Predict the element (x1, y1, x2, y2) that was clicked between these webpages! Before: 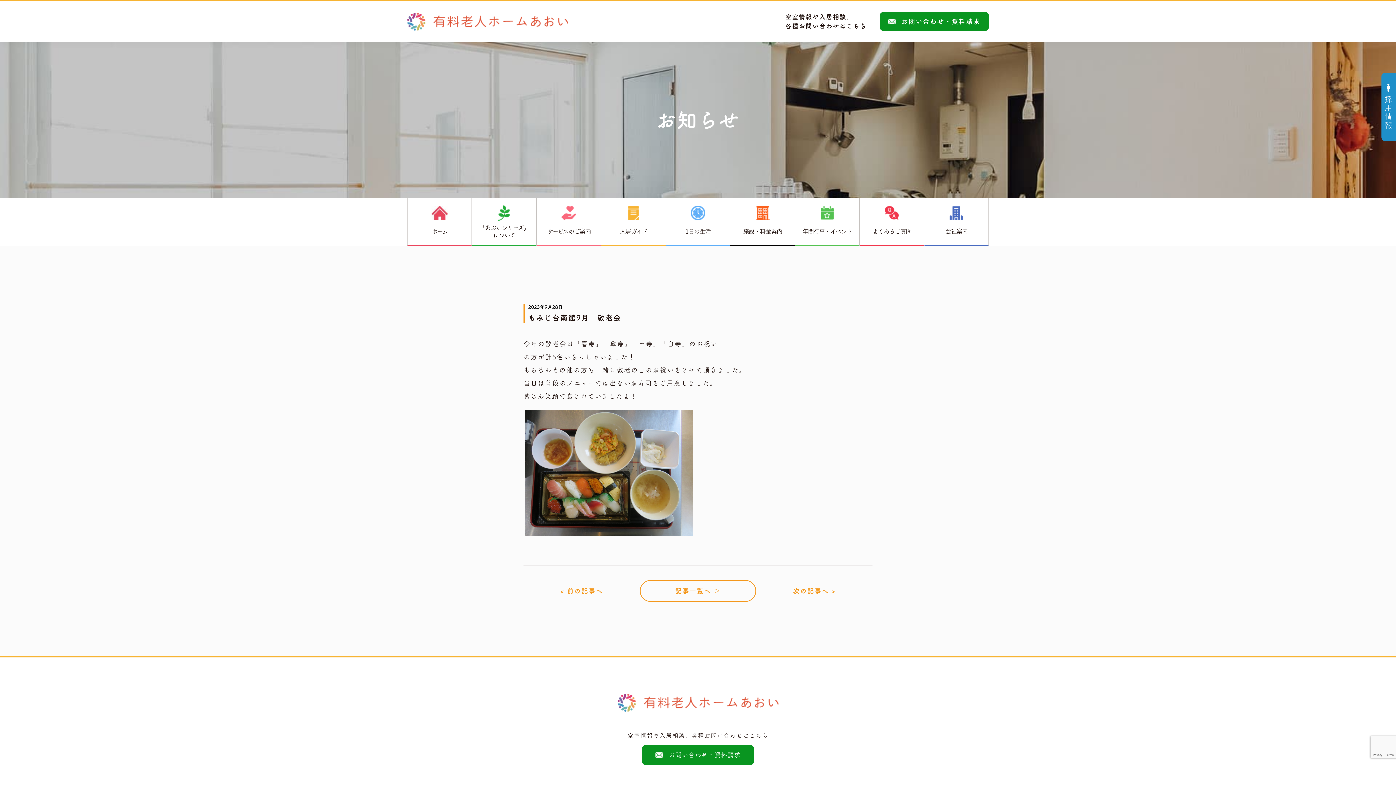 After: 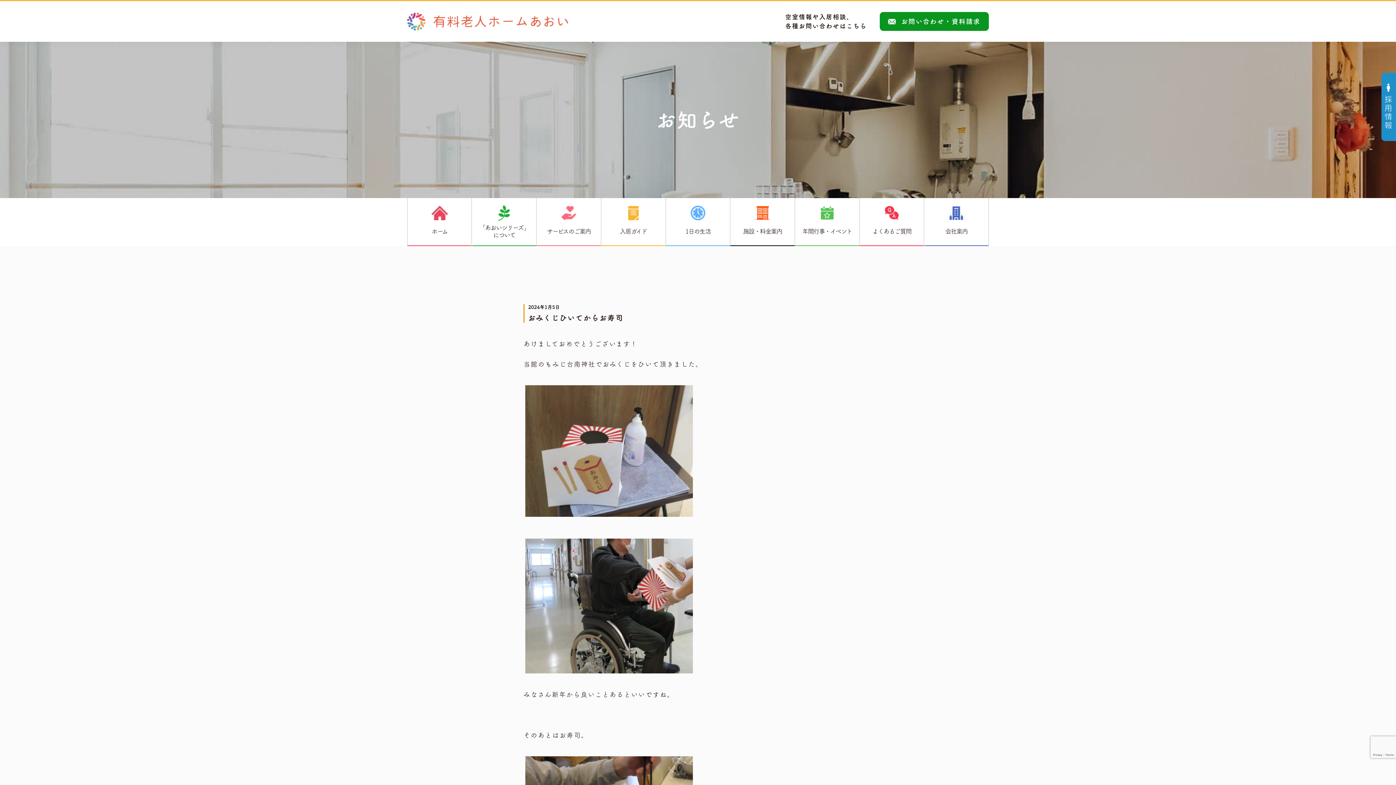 Action: label: 次の記事へ > bbox: (793, 587, 835, 594)